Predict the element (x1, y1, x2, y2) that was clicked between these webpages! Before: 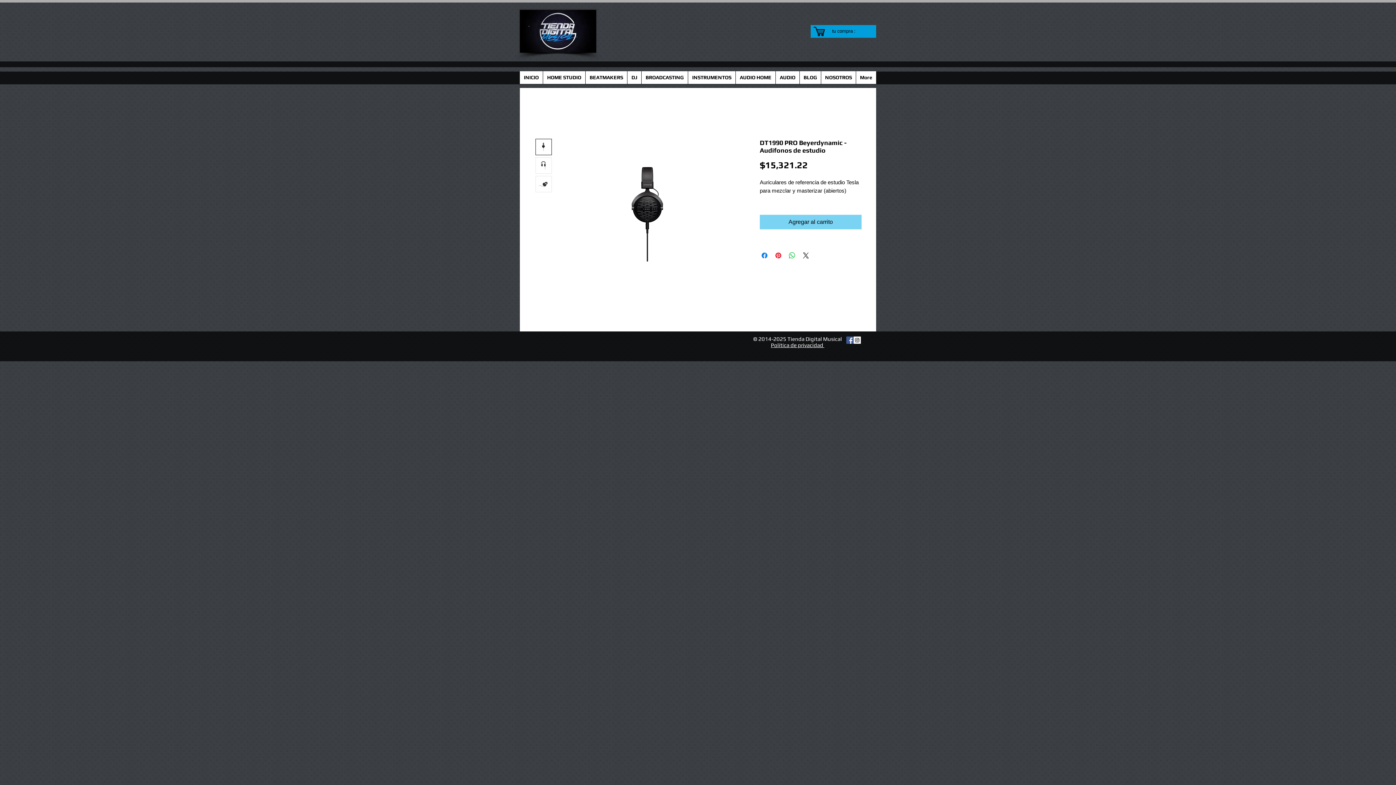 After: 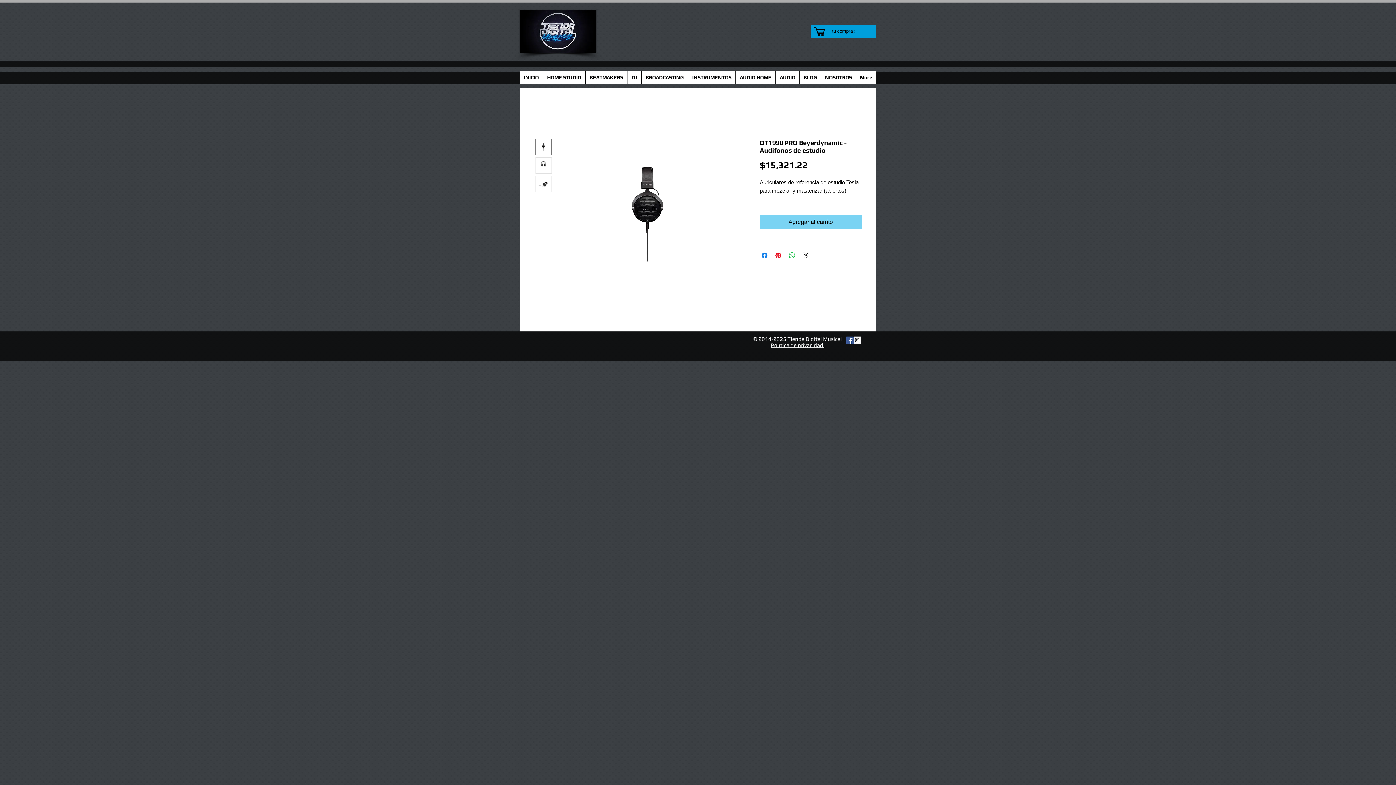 Action: bbox: (535, 176, 552, 192)